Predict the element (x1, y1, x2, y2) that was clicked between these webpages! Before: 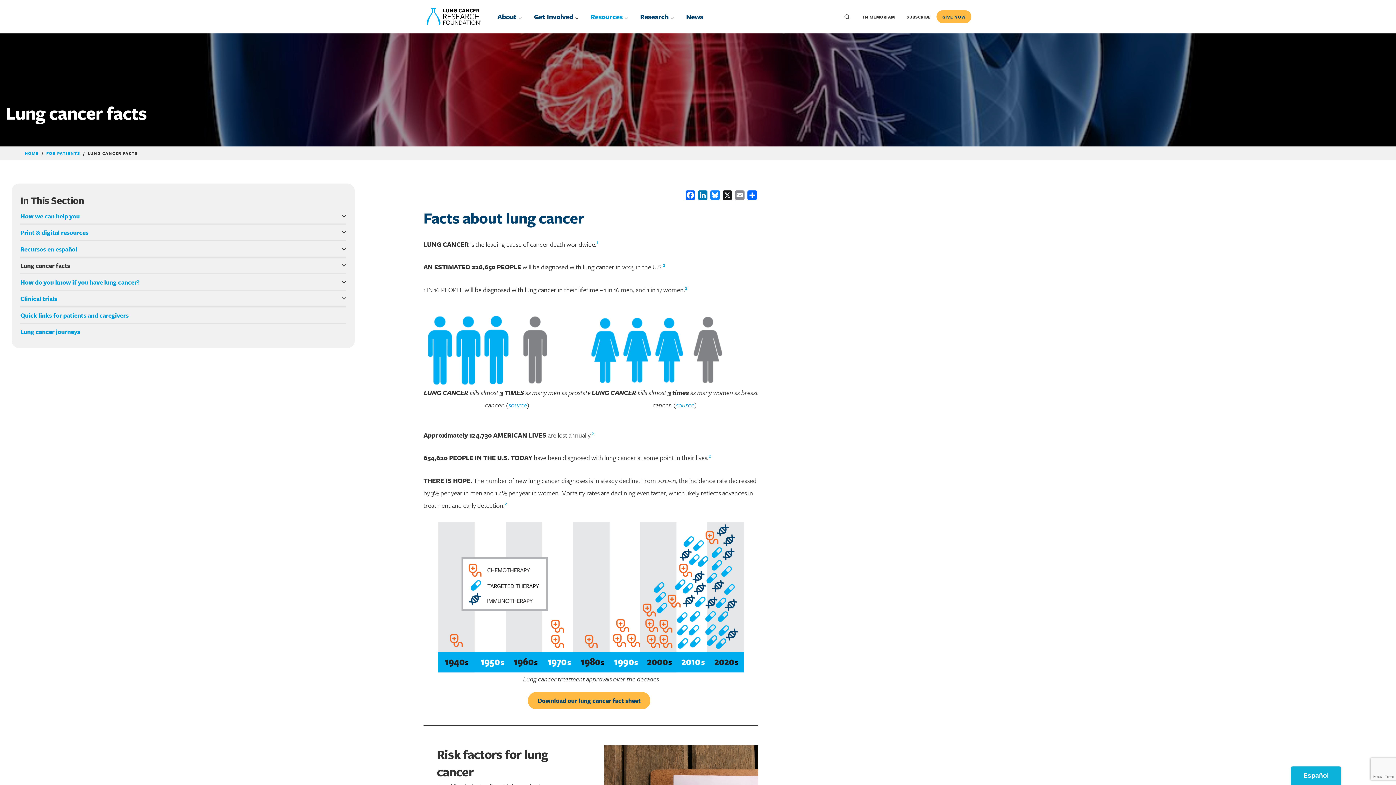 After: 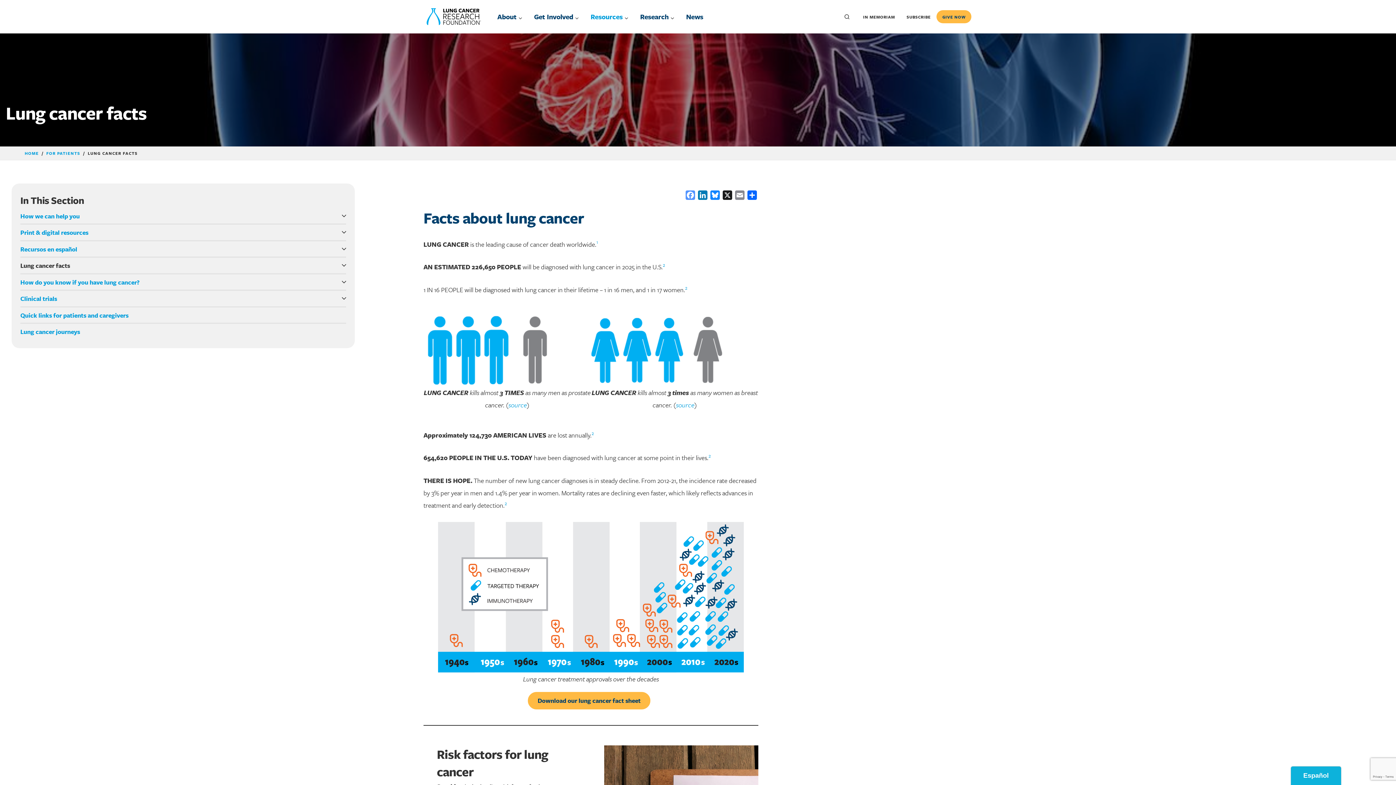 Action: bbox: (684, 190, 696, 202) label: Facebook